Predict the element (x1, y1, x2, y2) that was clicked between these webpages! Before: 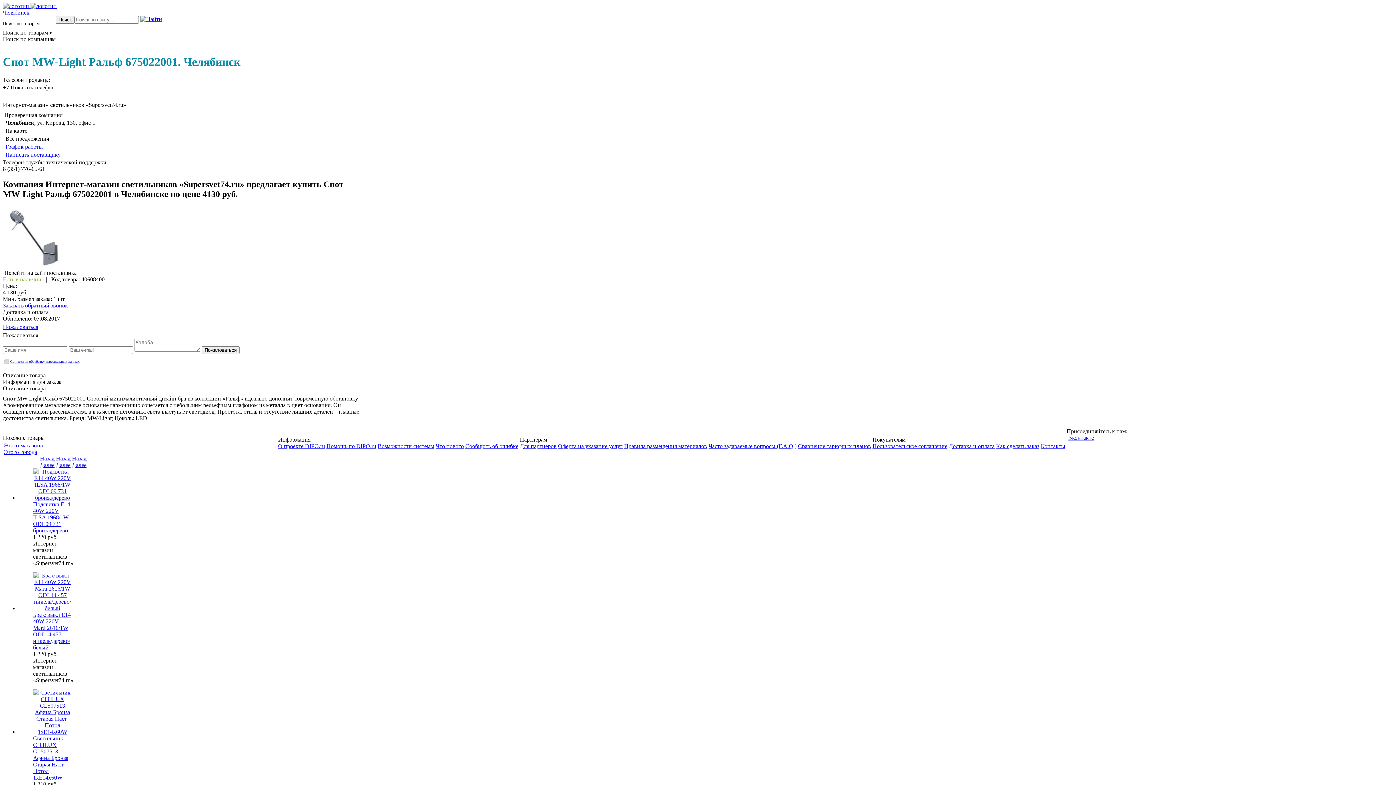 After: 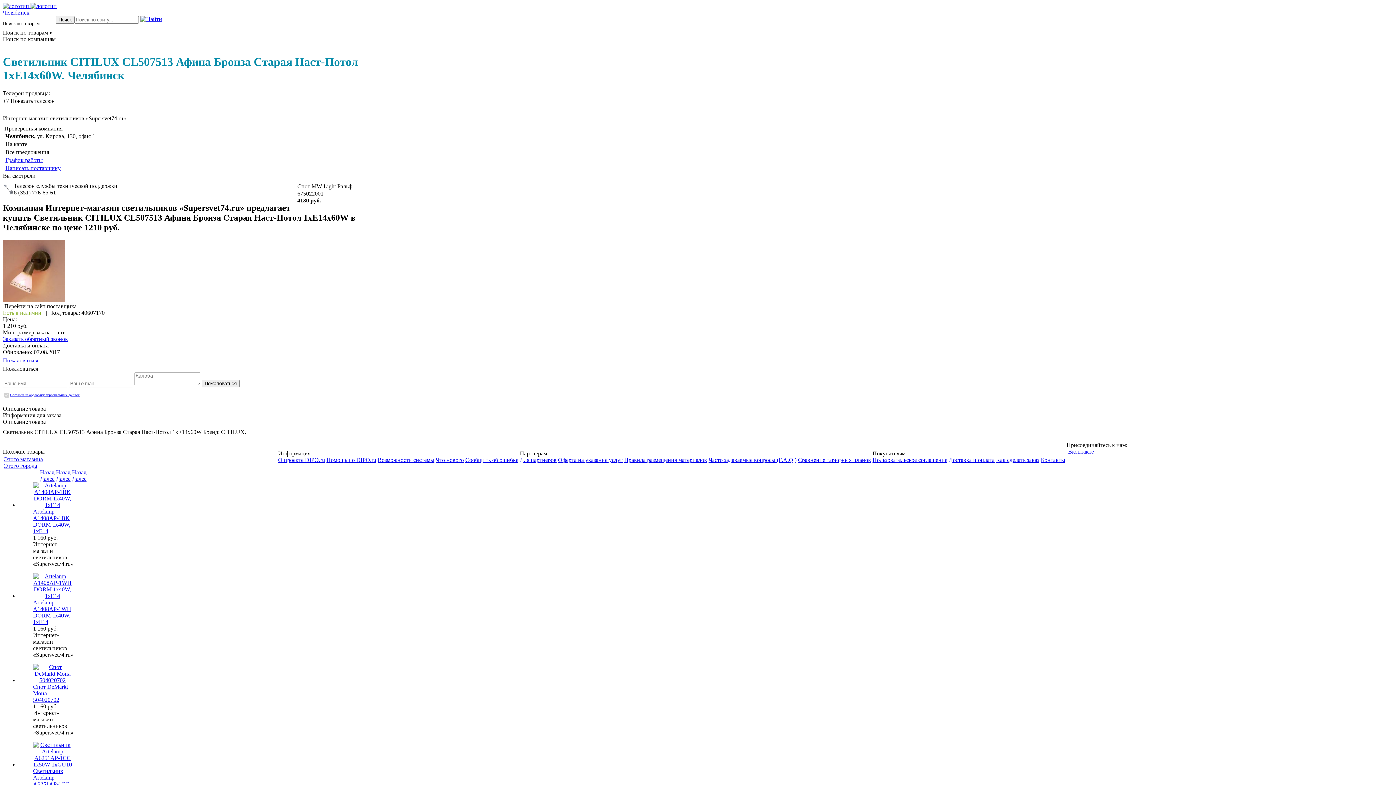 Action: bbox: (33, 689, 72, 735)